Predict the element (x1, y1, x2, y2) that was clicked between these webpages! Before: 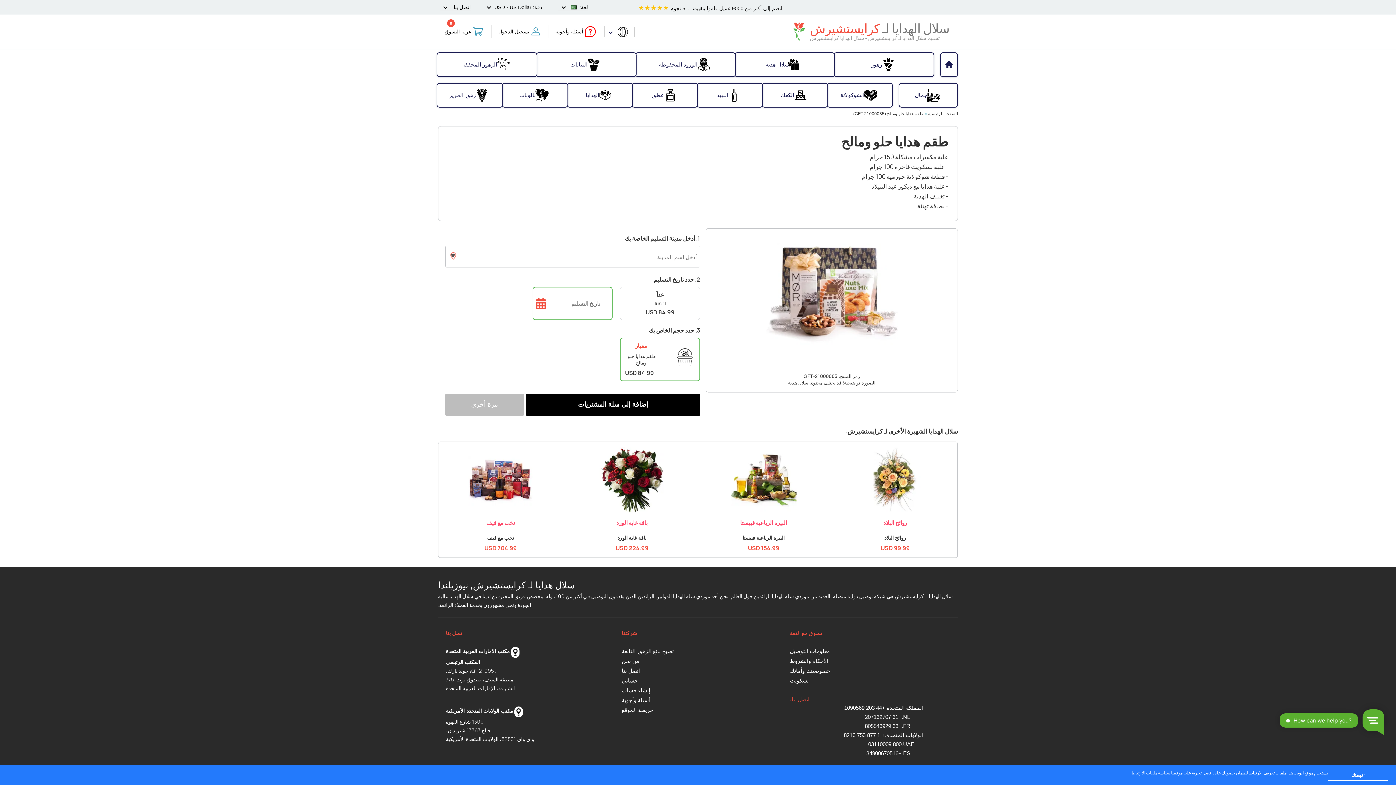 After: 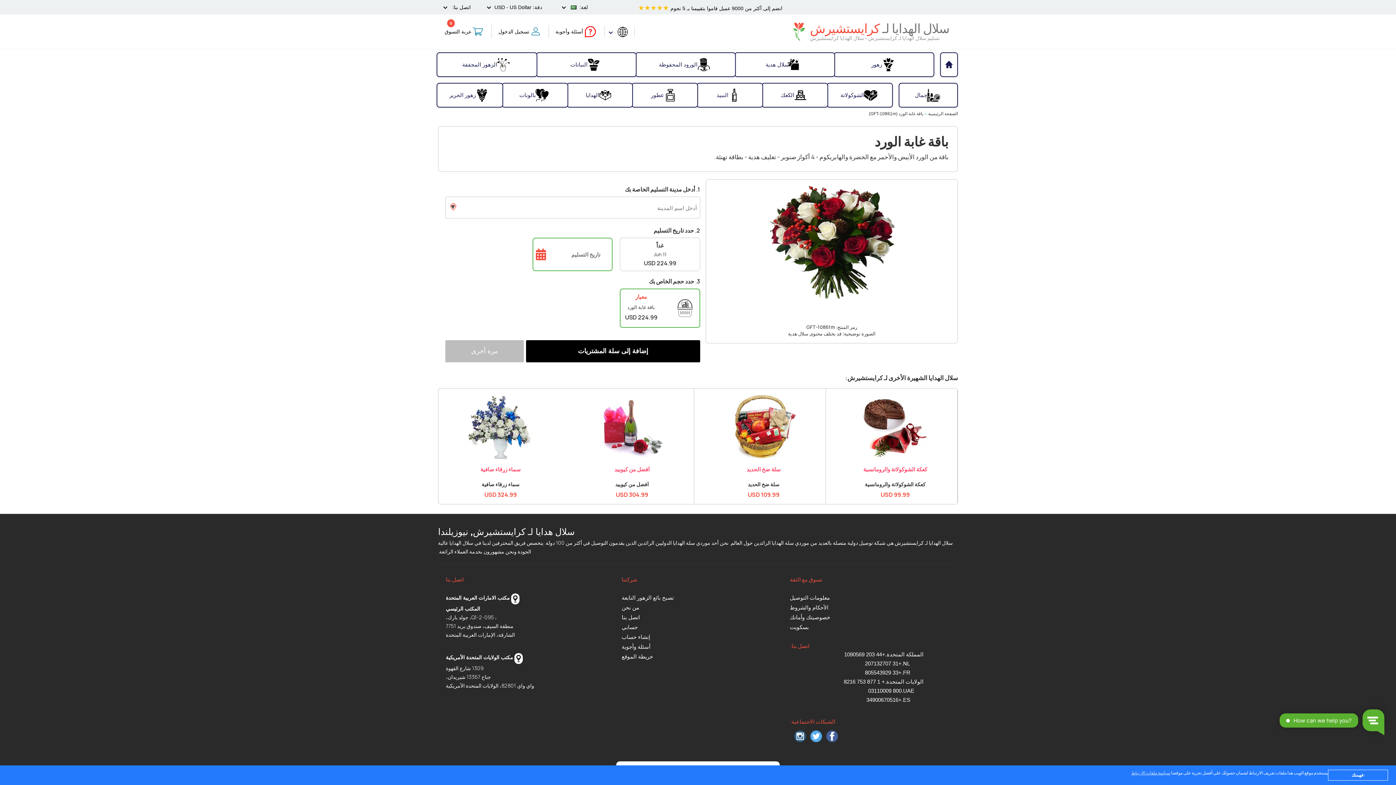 Action: bbox: (599, 447, 664, 453)